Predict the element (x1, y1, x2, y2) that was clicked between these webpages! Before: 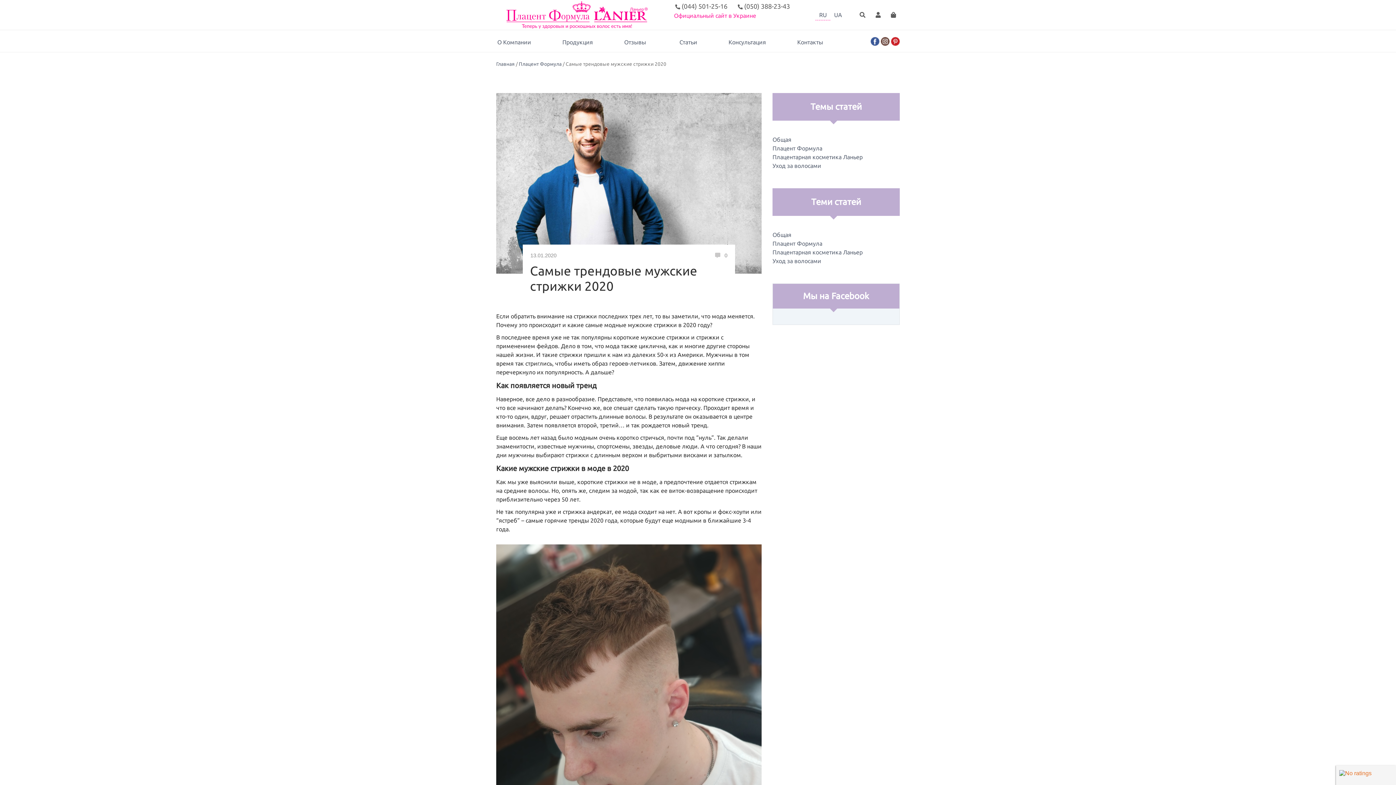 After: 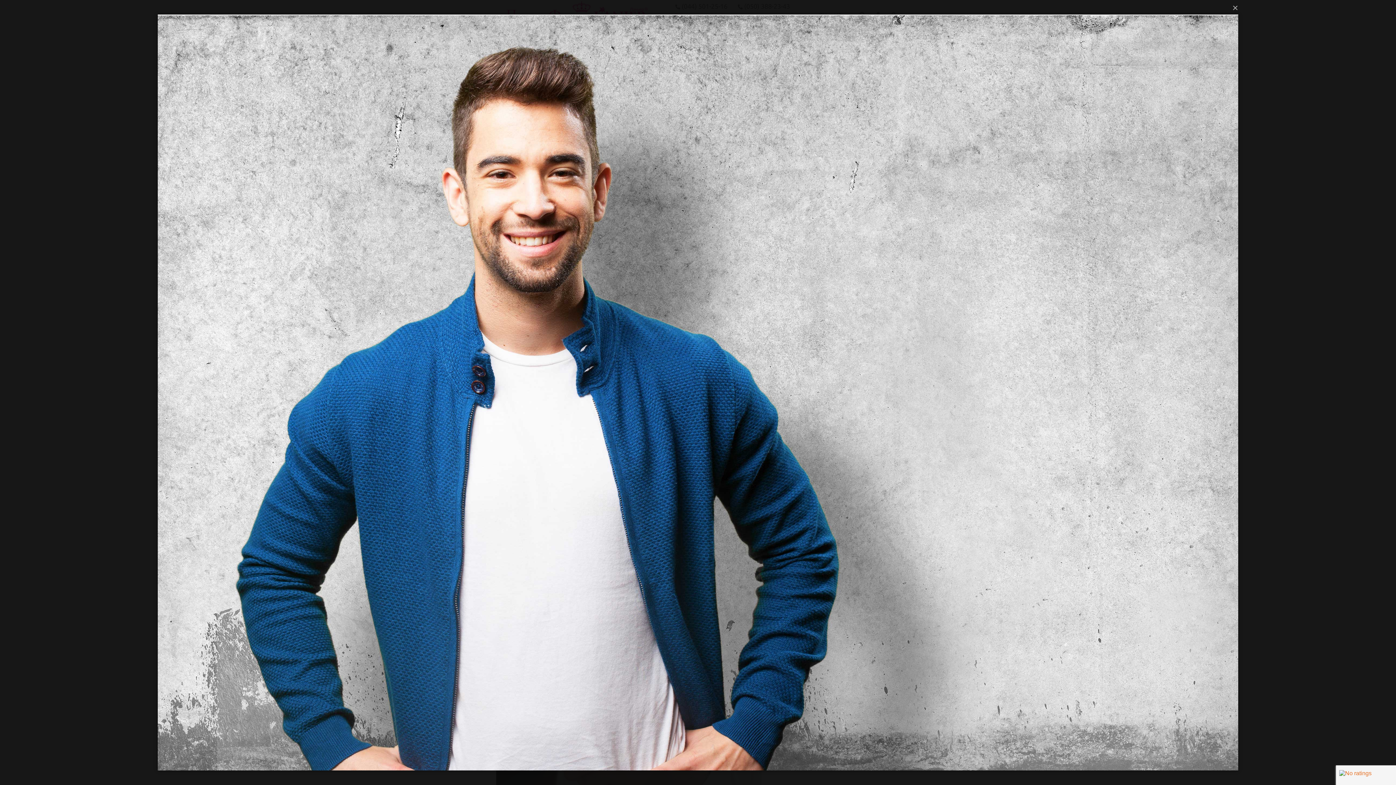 Action: bbox: (496, 179, 761, 186)